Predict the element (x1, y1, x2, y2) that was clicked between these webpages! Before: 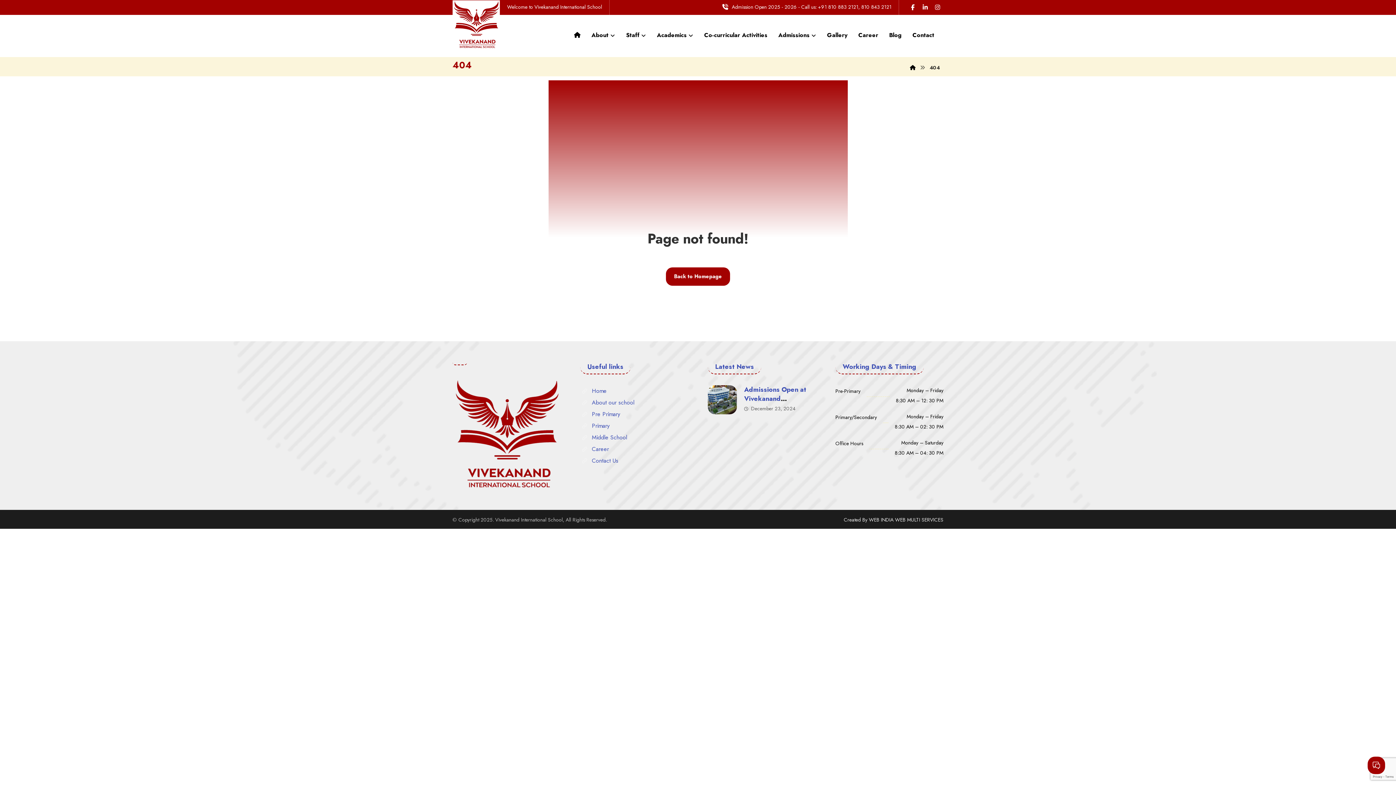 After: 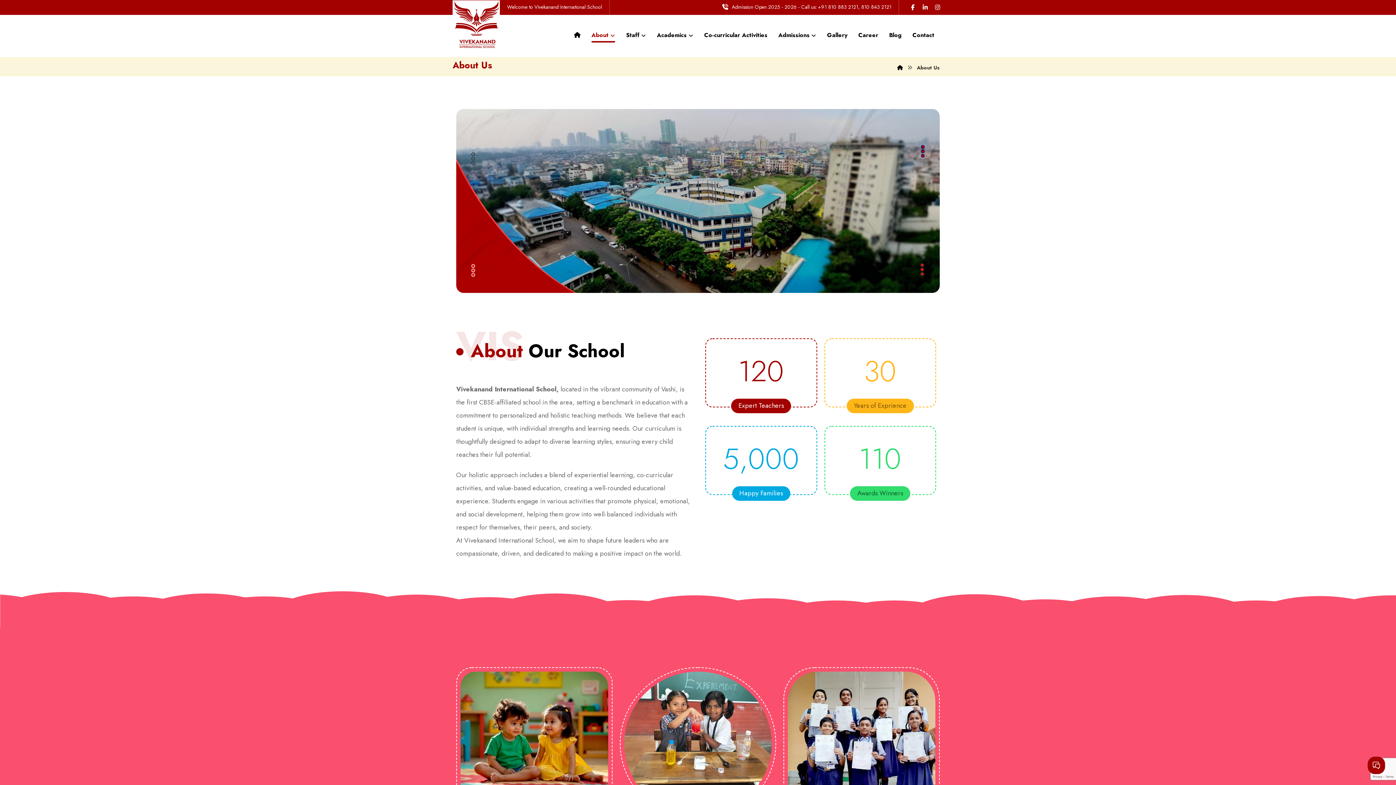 Action: label: About bbox: (591, 29, 615, 42)